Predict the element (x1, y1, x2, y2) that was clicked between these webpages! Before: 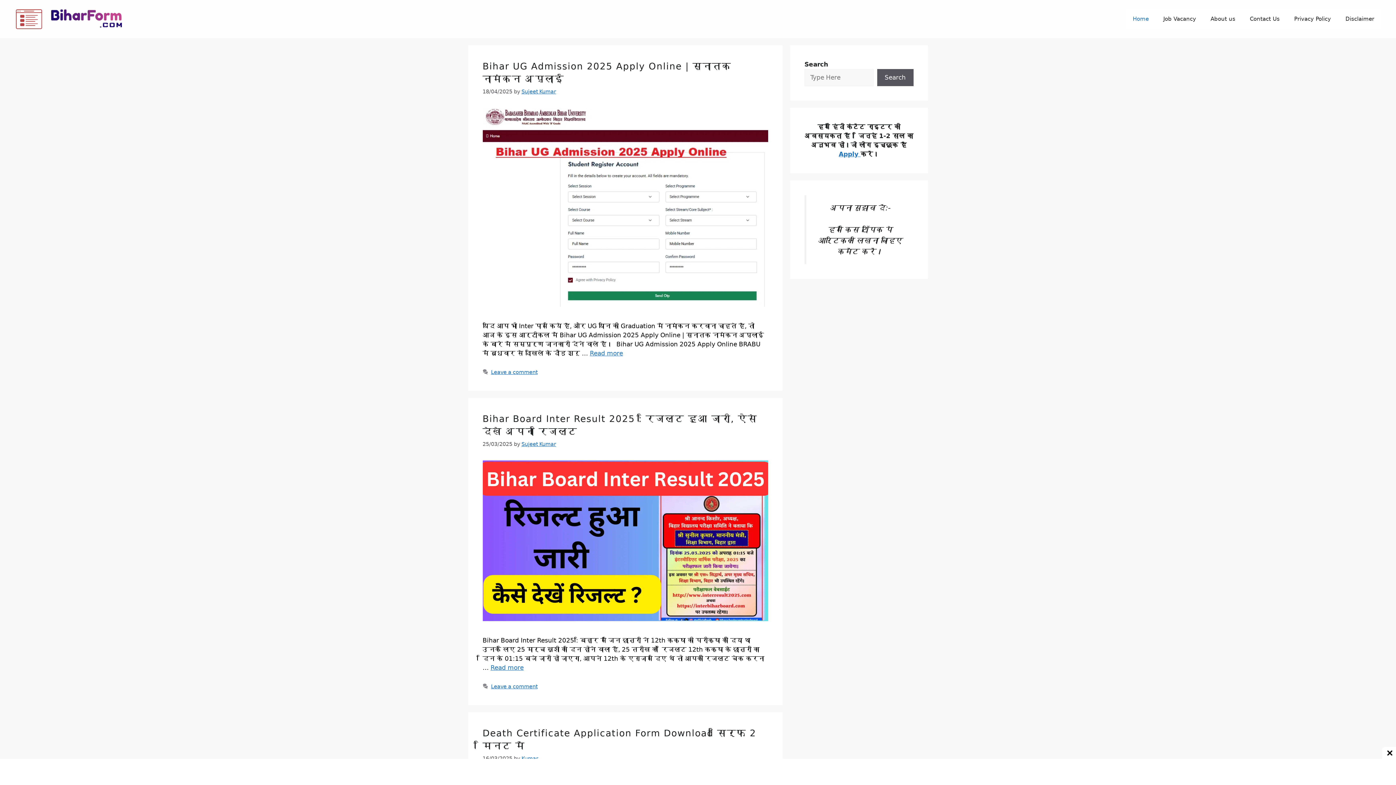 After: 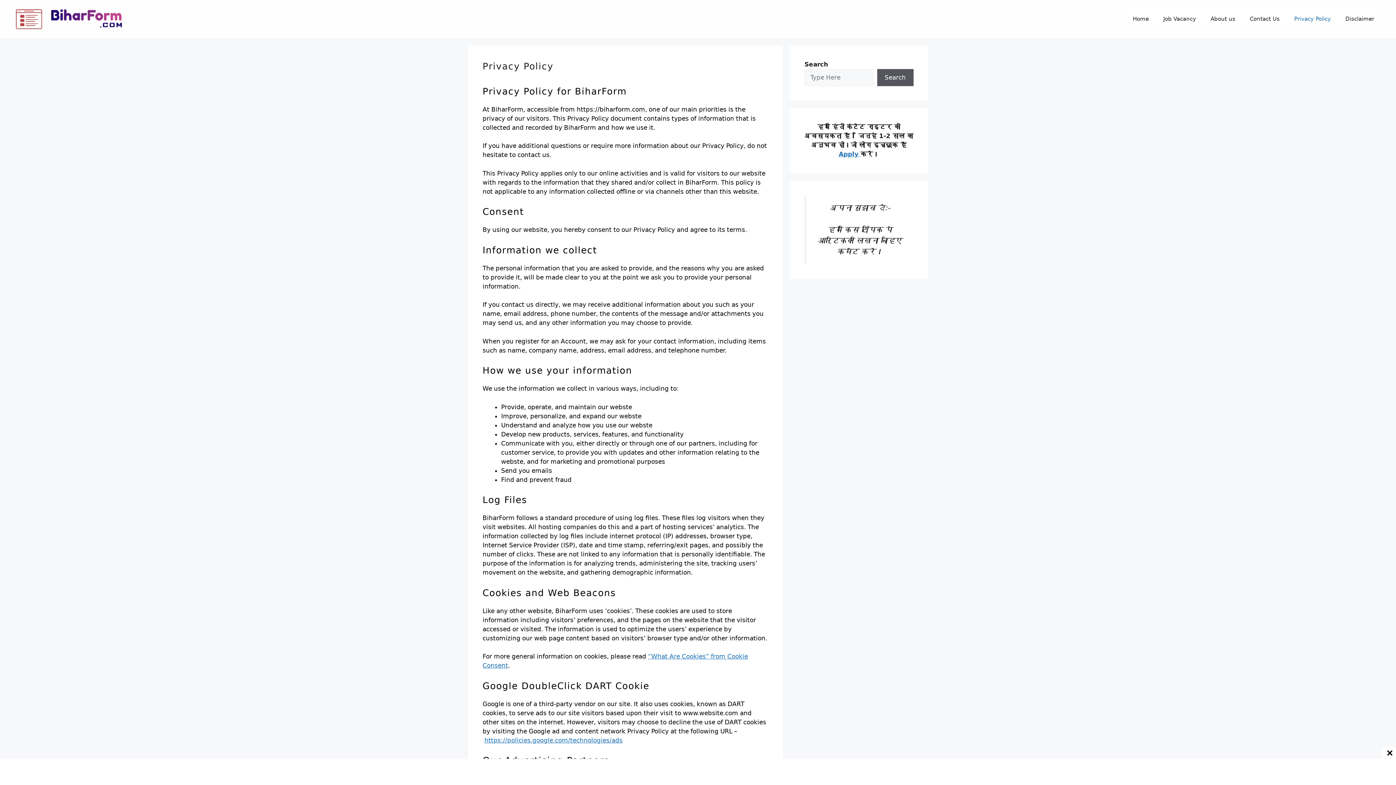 Action: label: Privacy Policy bbox: (1287, 8, 1338, 29)